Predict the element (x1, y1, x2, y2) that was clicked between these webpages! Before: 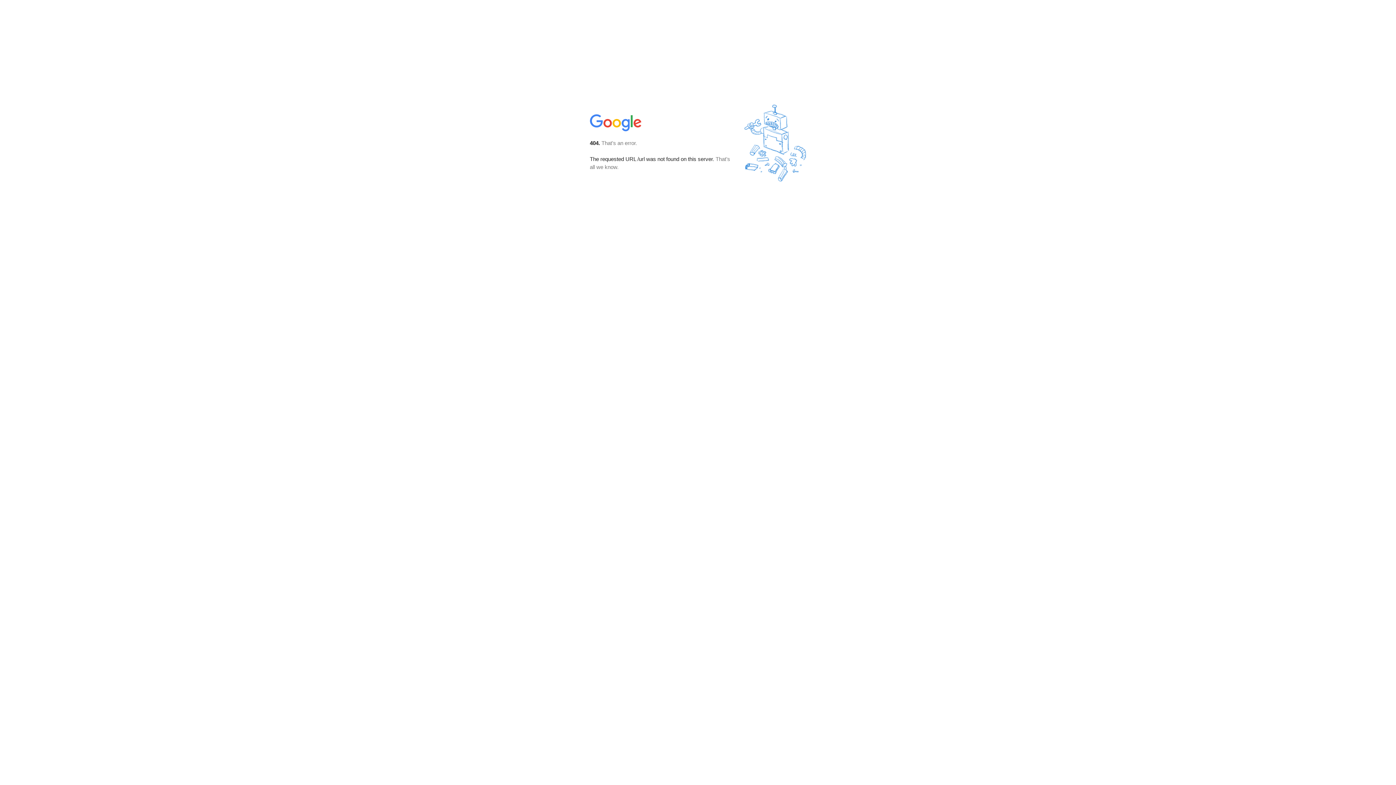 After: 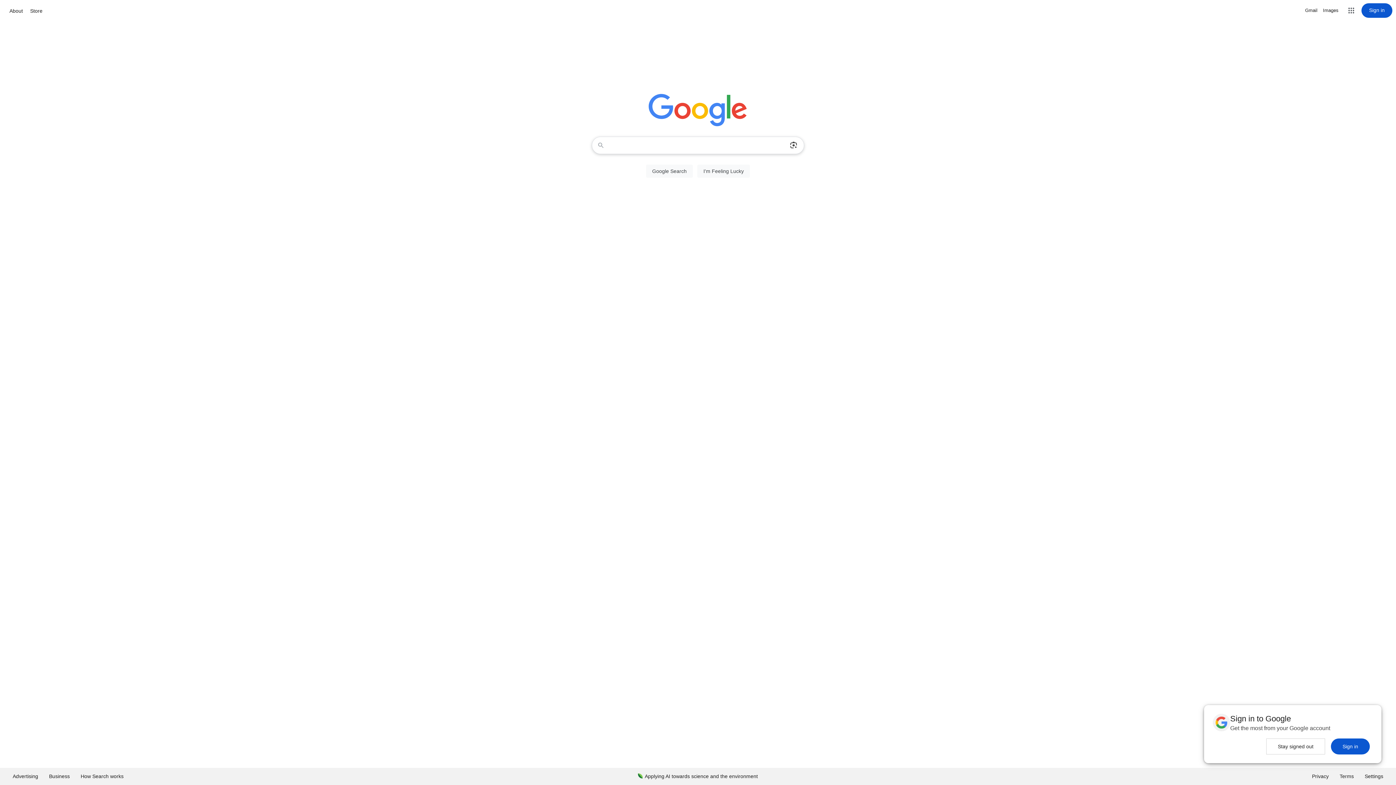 Action: bbox: (590, 127, 642, 134)